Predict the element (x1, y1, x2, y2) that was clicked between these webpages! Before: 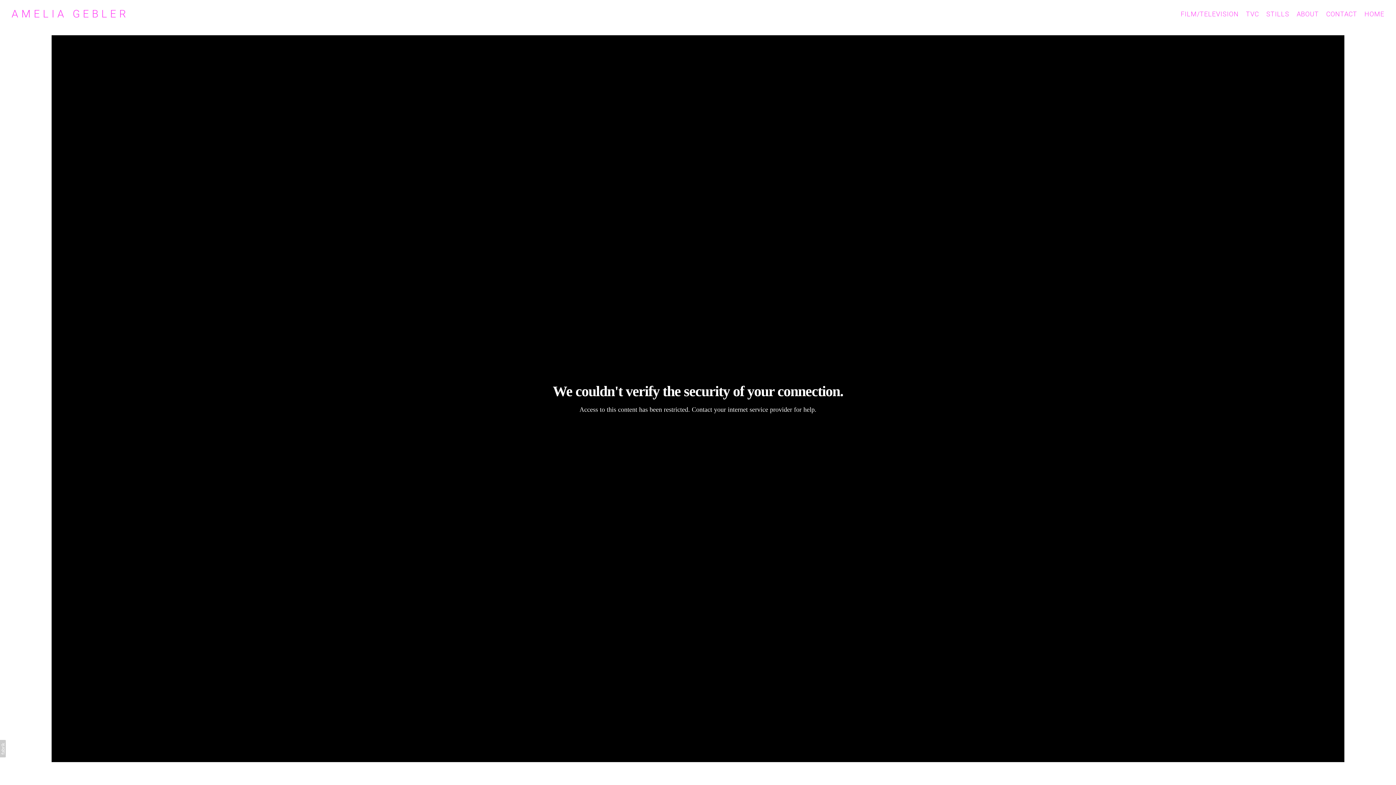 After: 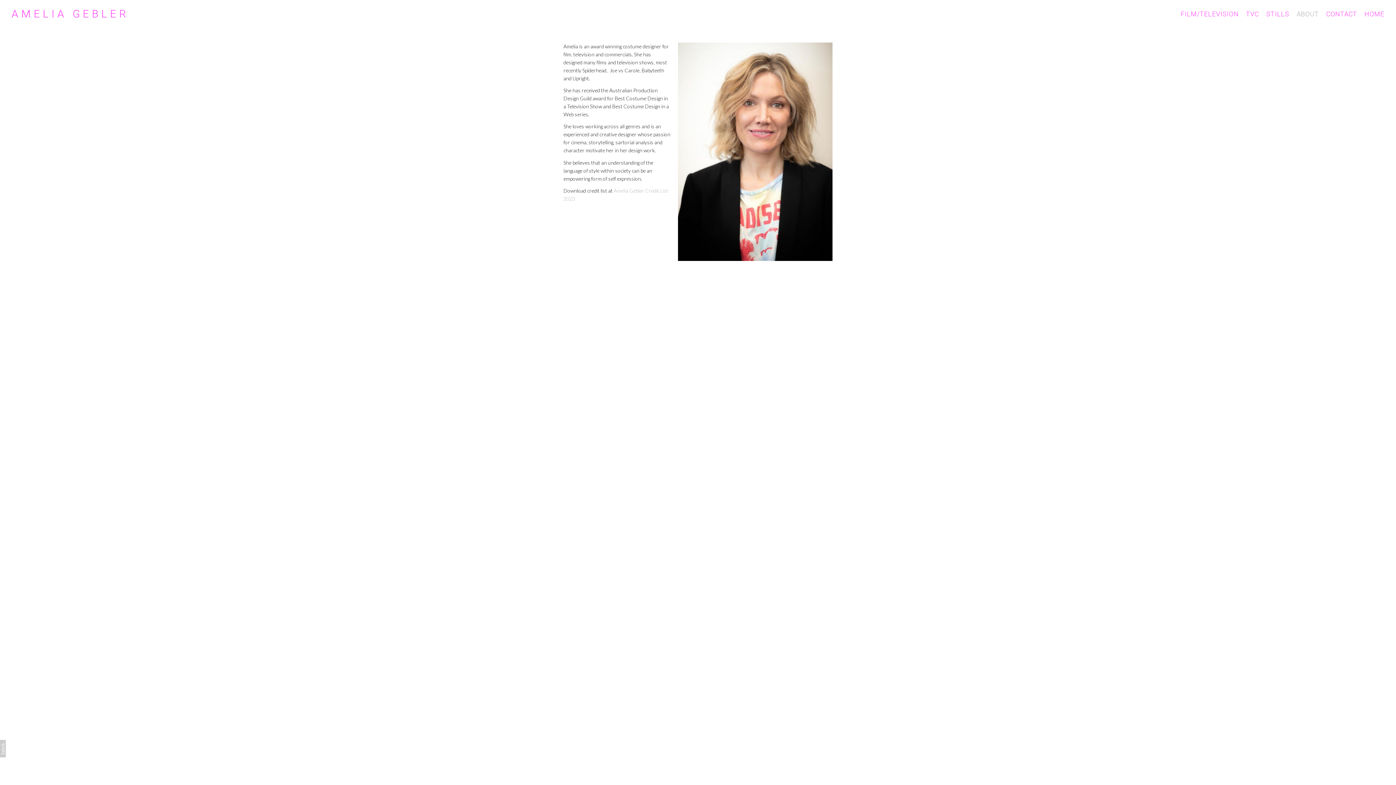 Action: bbox: (1296, 10, 1319, 18) label: ABOUT